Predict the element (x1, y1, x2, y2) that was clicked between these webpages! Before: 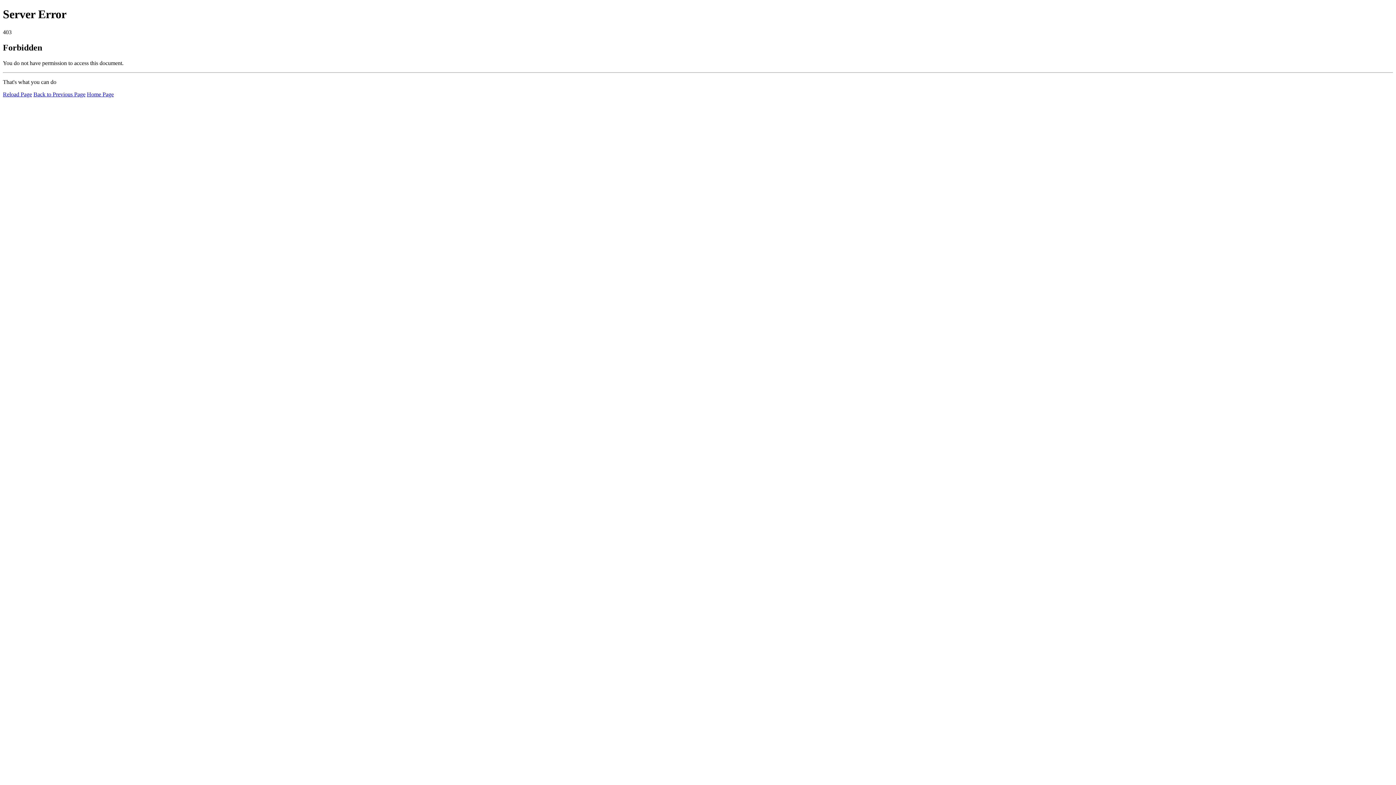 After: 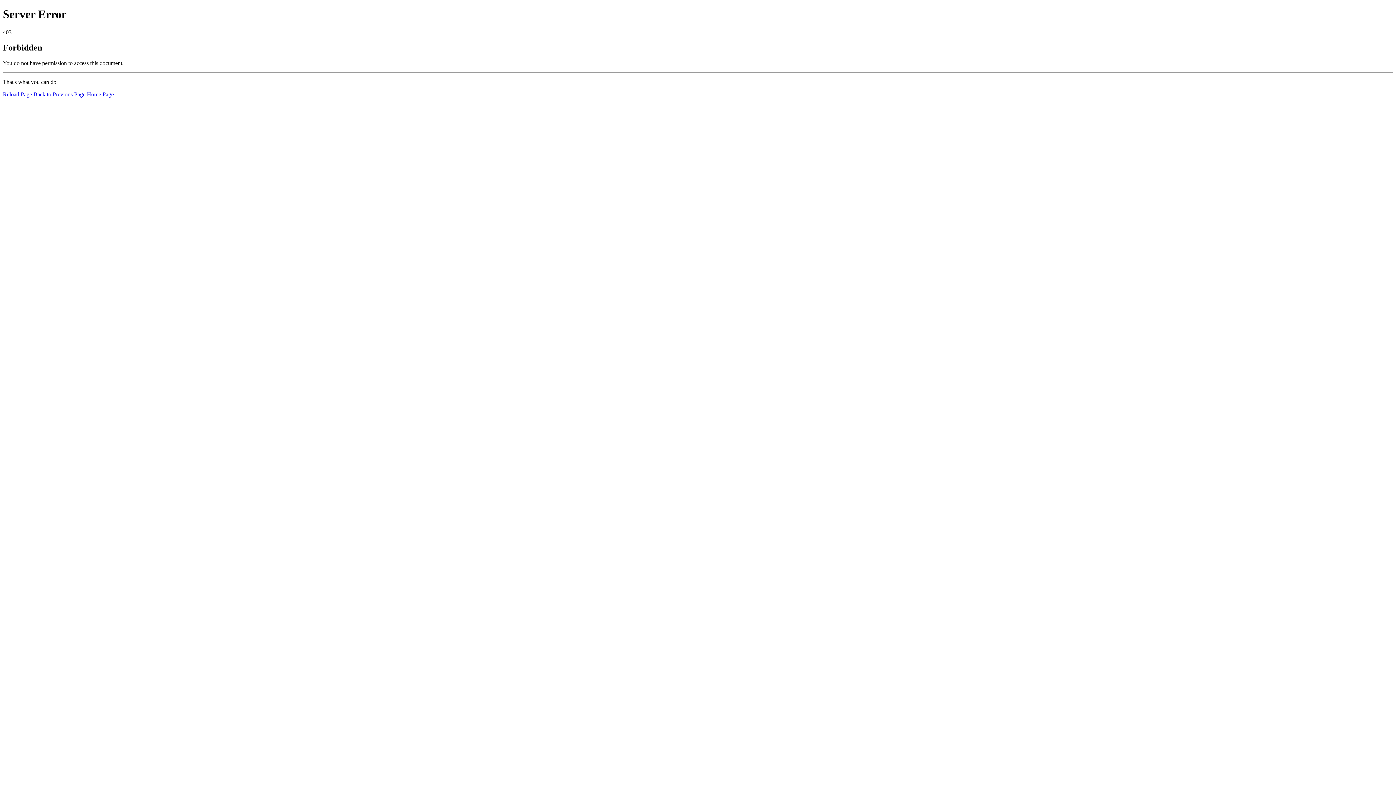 Action: bbox: (2, 91, 32, 97) label: Reload Page